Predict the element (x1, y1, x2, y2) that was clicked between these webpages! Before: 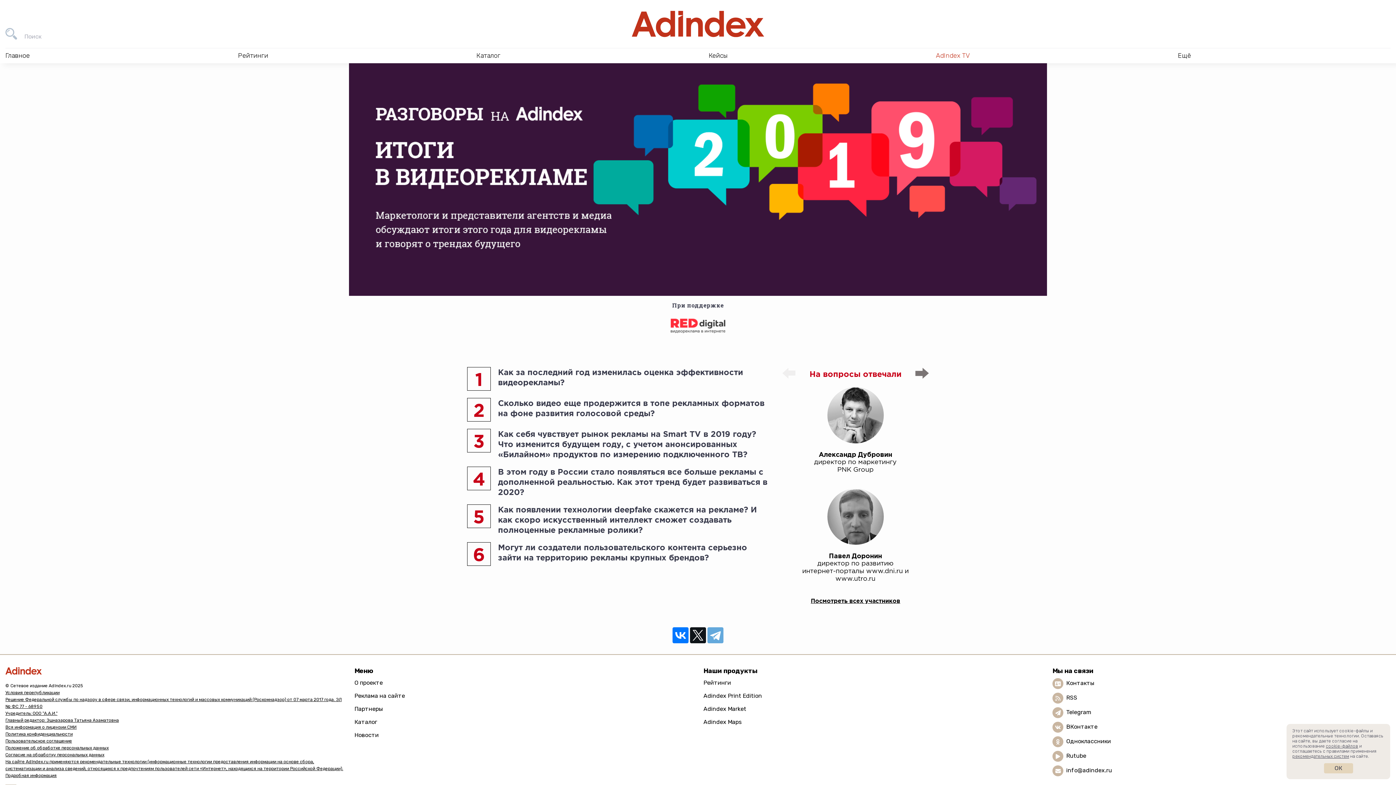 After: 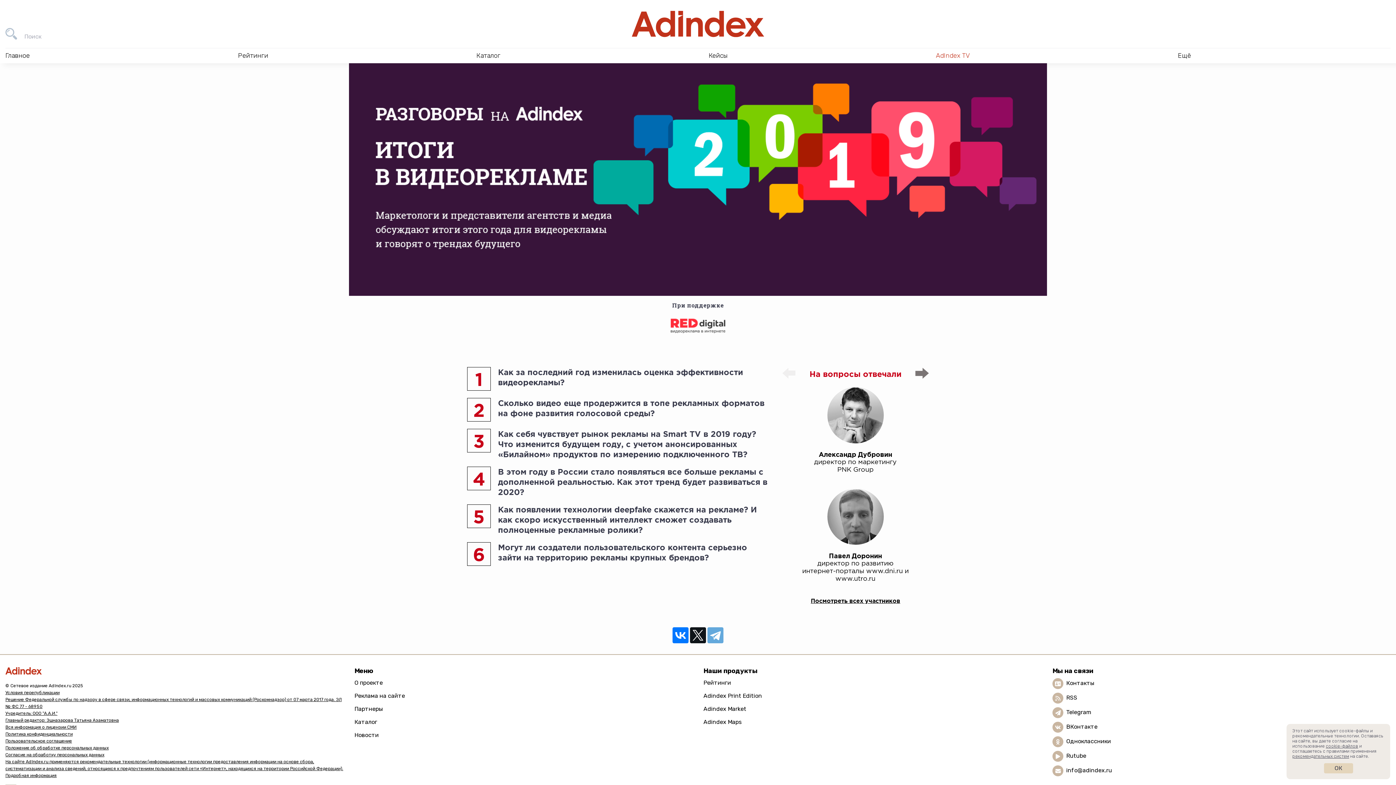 Action: label: RSS bbox: (1052, 693, 1077, 704)